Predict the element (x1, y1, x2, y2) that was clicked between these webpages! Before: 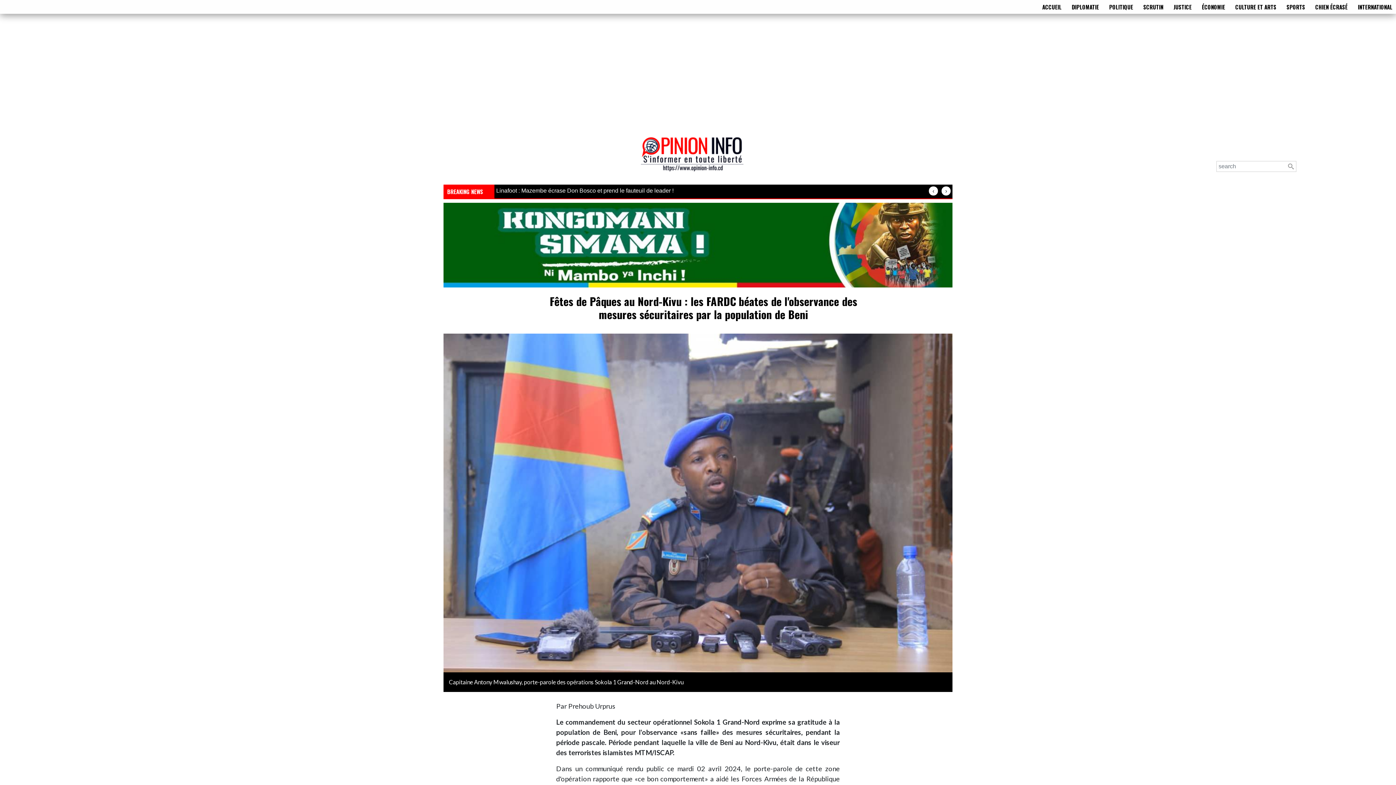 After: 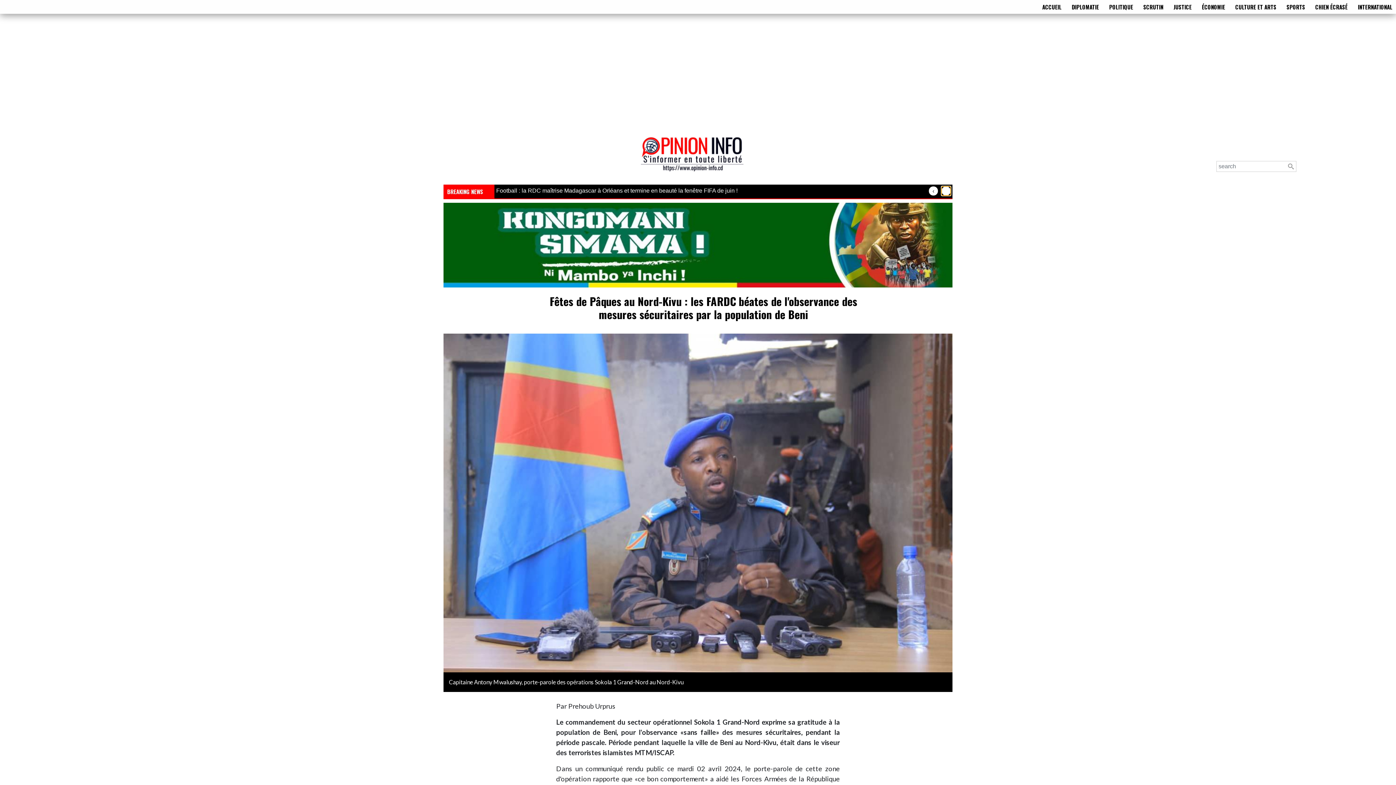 Action: bbox: (941, 186, 950, 195) label: ›